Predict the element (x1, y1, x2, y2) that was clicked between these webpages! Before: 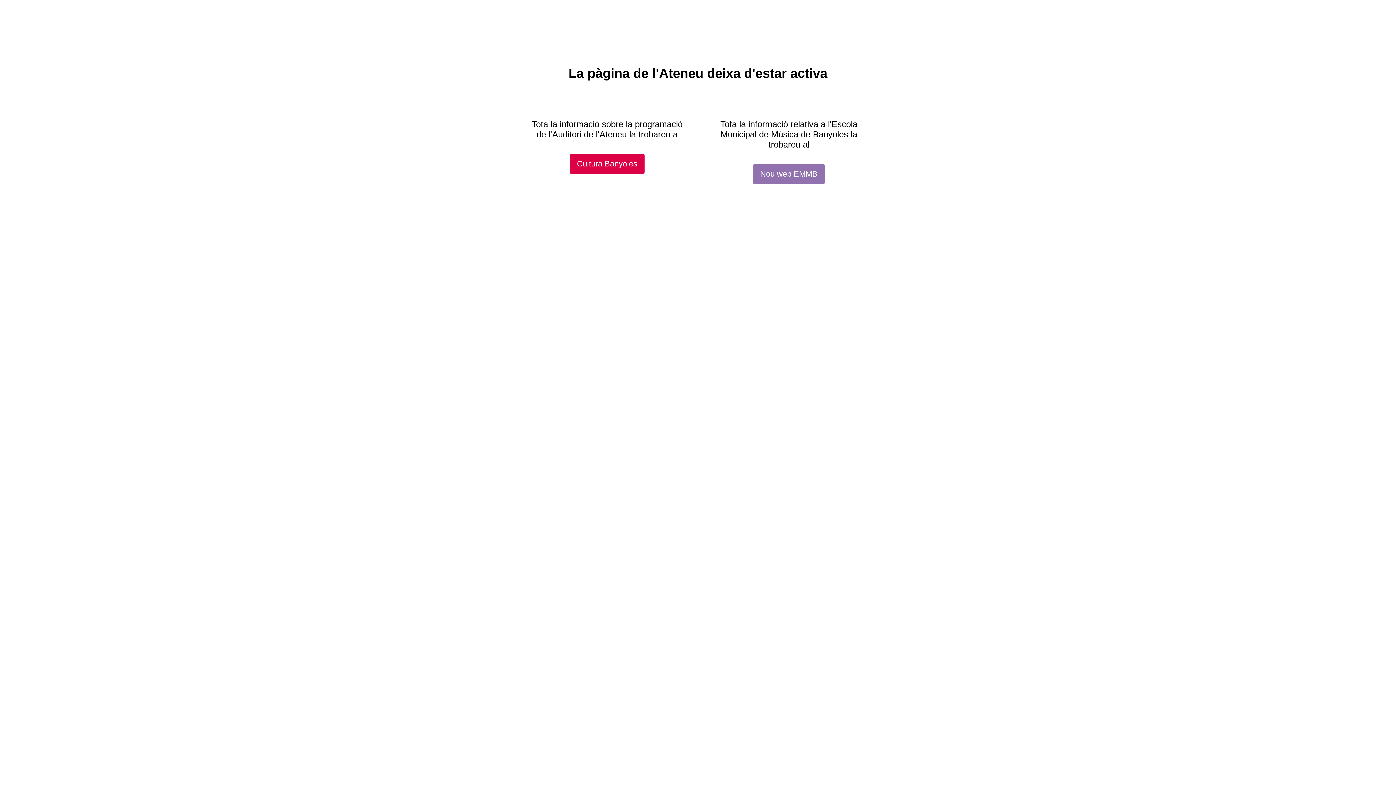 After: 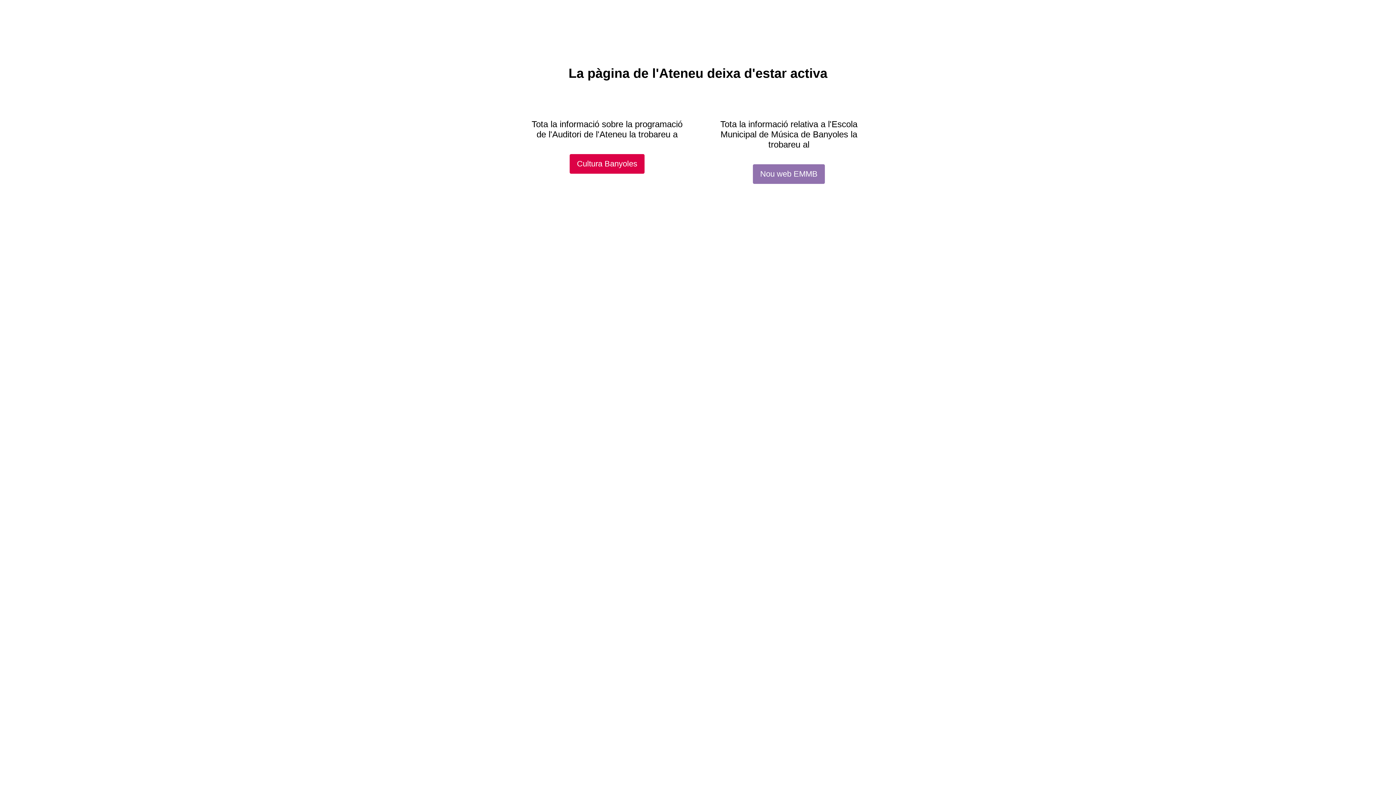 Action: label: Cultura Banyoles bbox: (569, 154, 644, 173)